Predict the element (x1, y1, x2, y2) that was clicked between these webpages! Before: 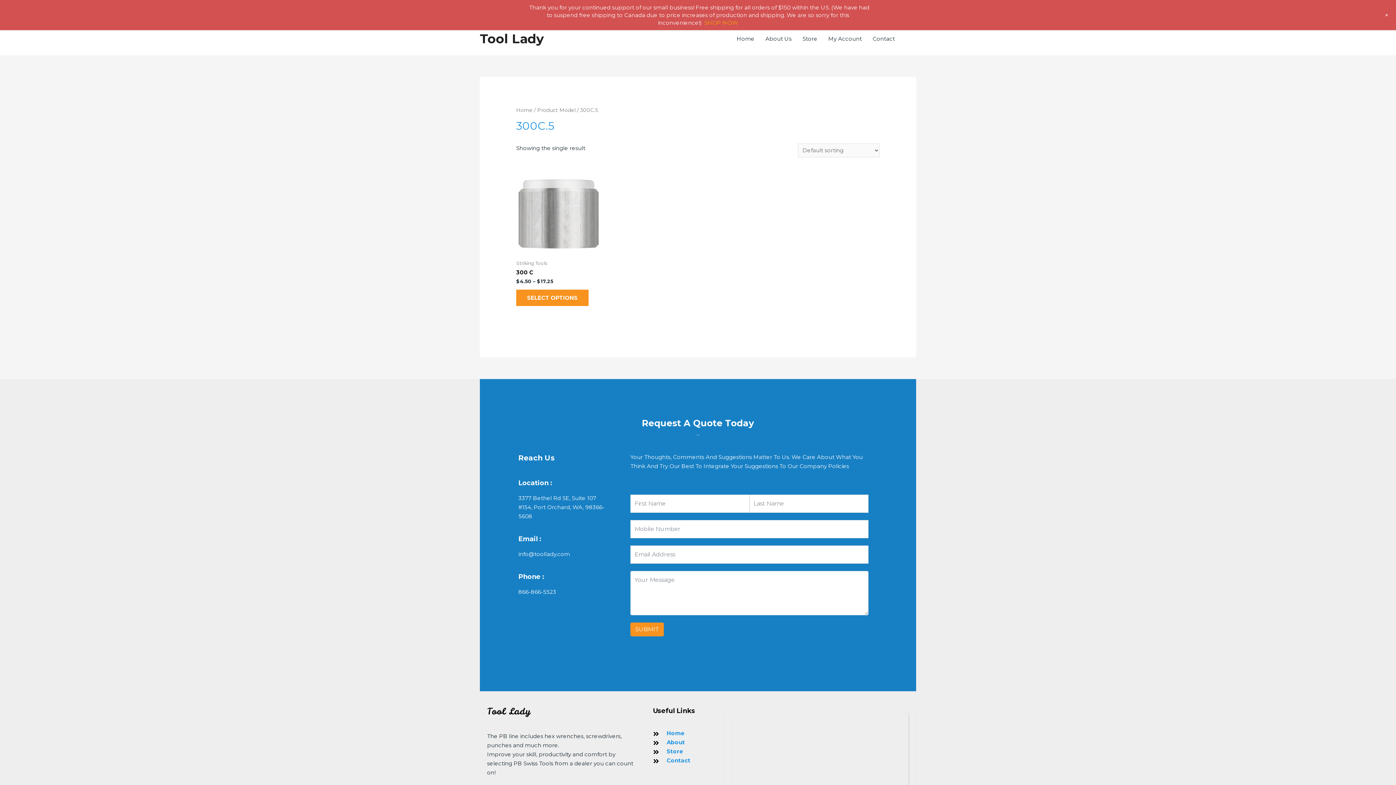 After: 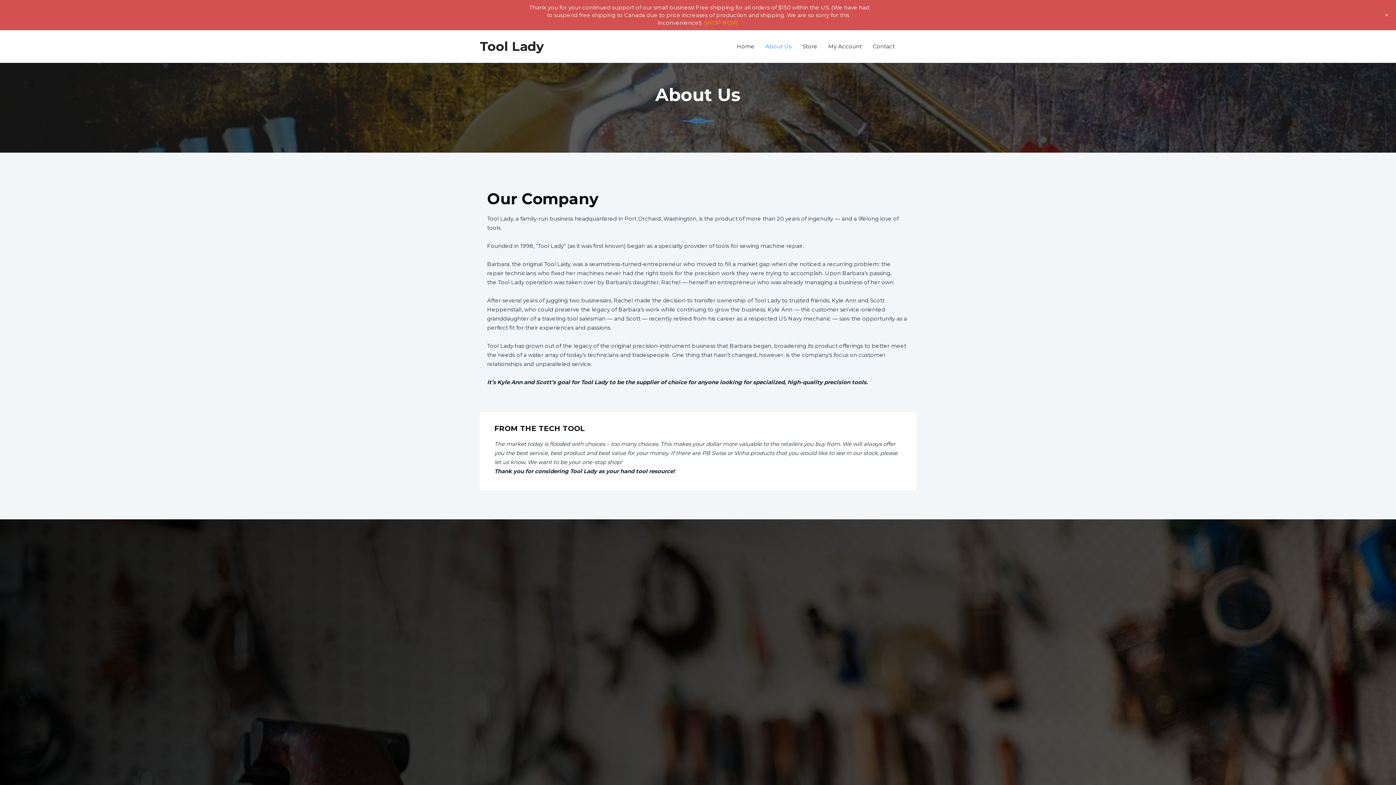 Action: label: Go to https://toollady.com/about-us/ bbox: (666, 739, 685, 746)